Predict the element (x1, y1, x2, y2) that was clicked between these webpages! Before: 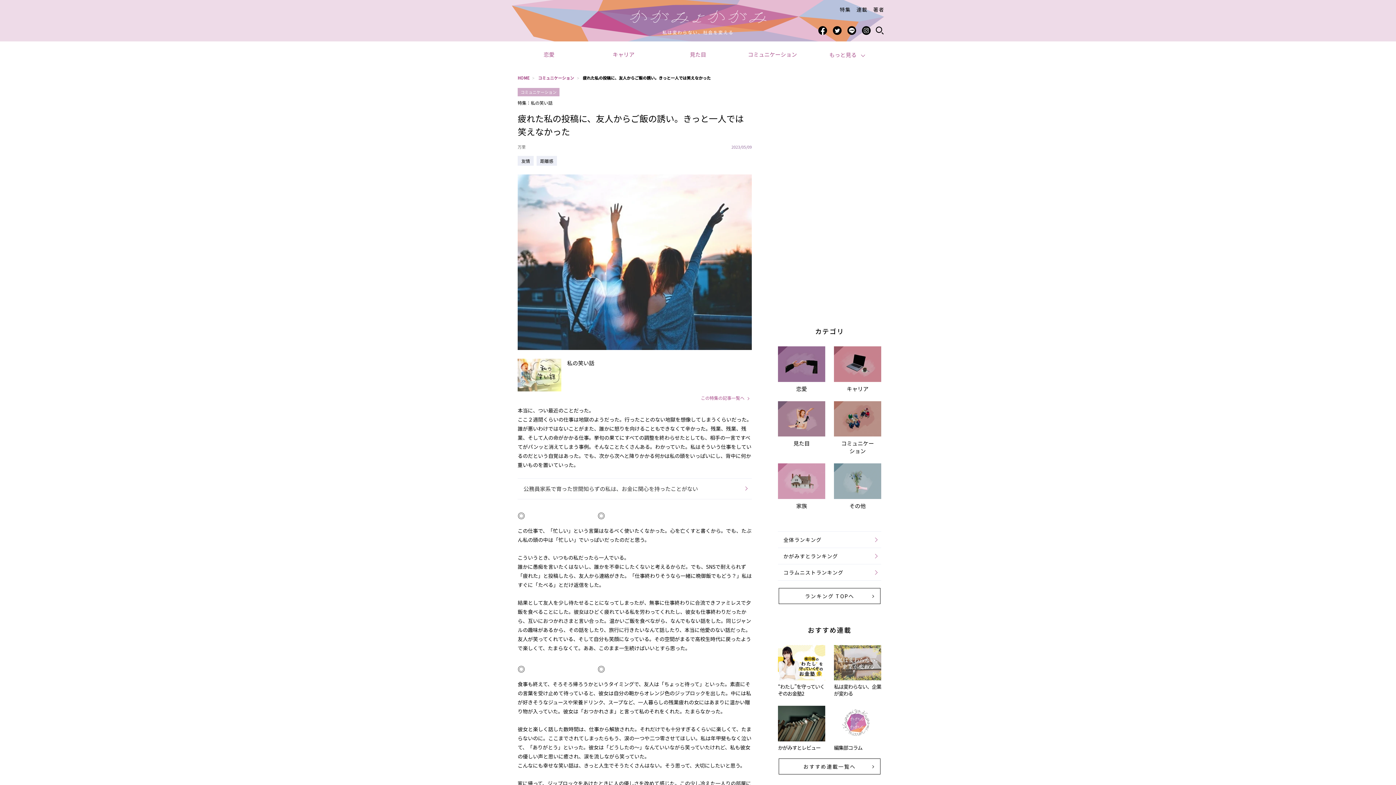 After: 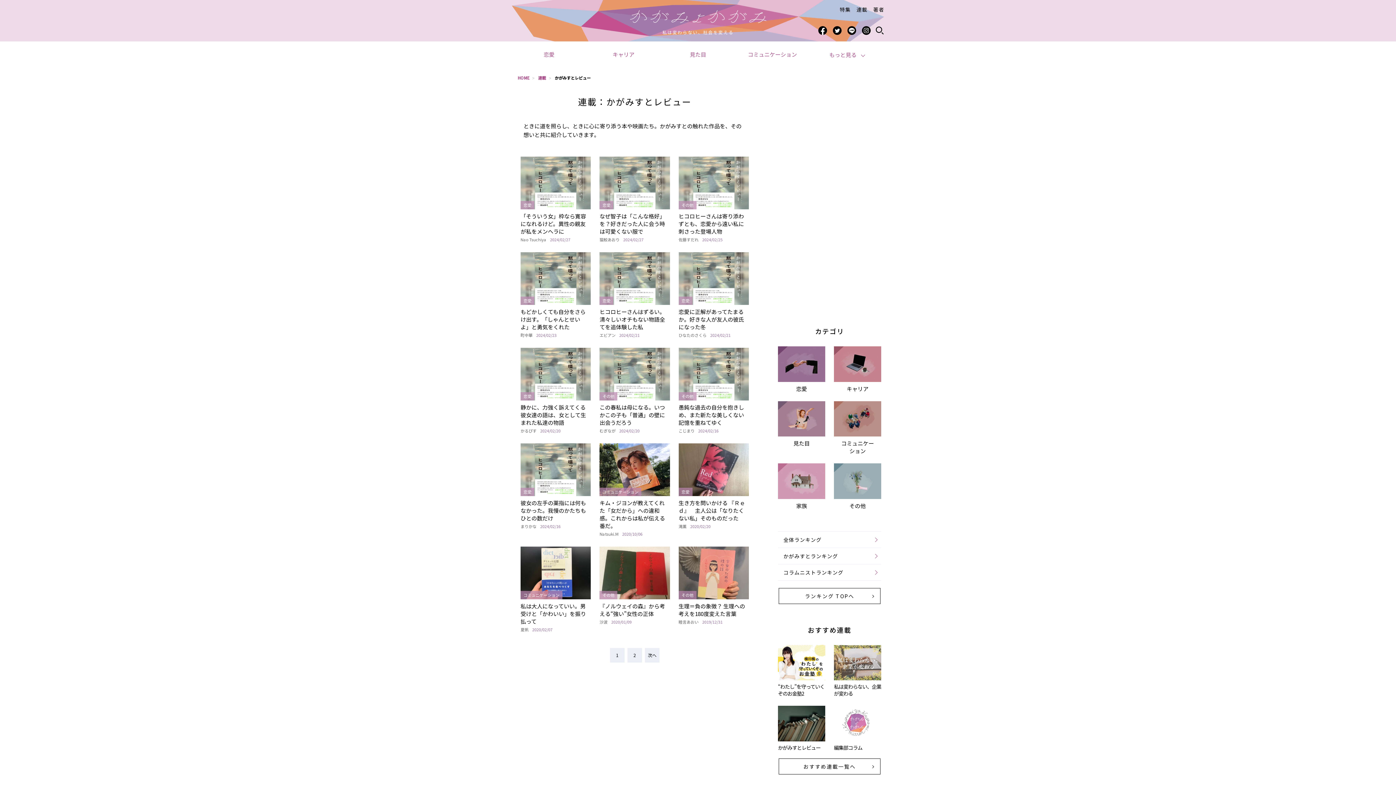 Action: bbox: (778, 744, 820, 751) label: かがみすとレビュー